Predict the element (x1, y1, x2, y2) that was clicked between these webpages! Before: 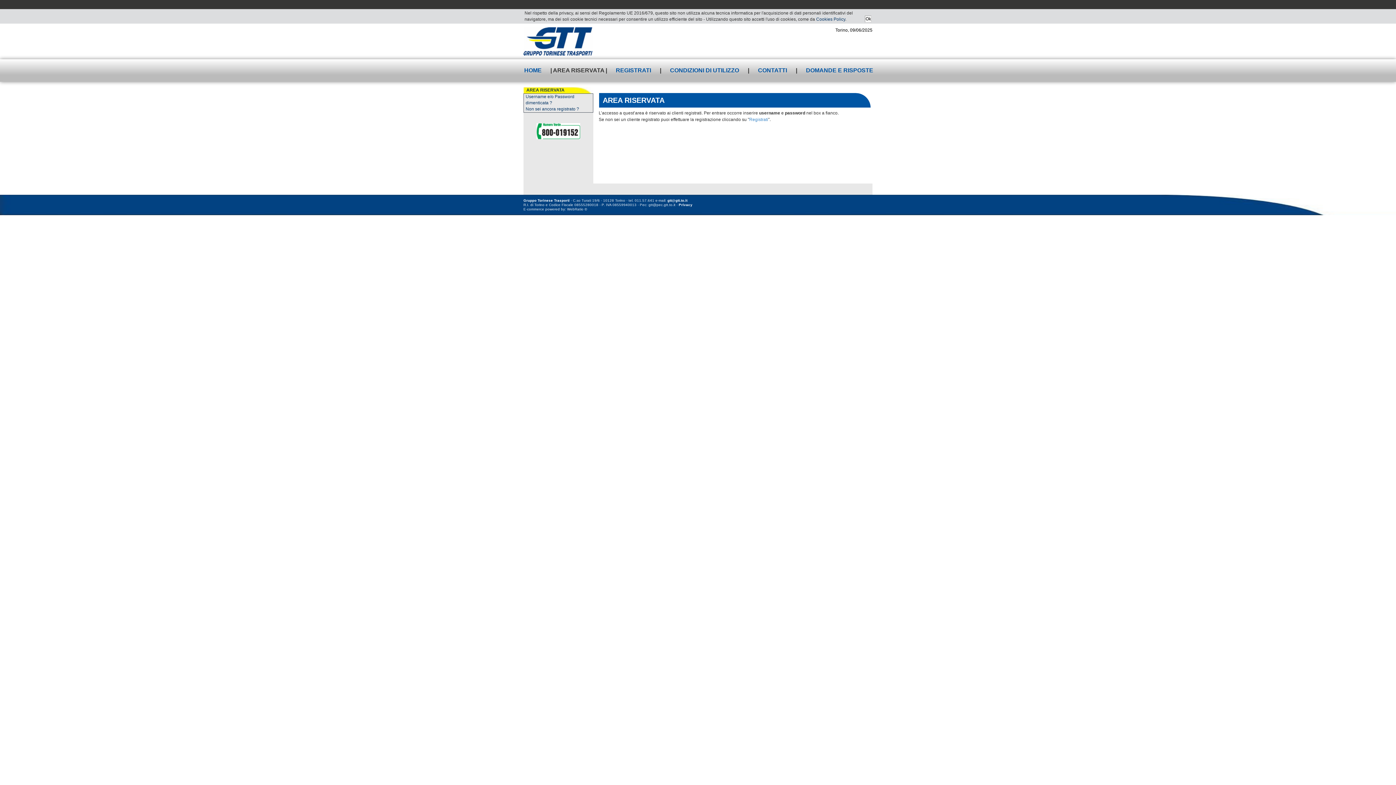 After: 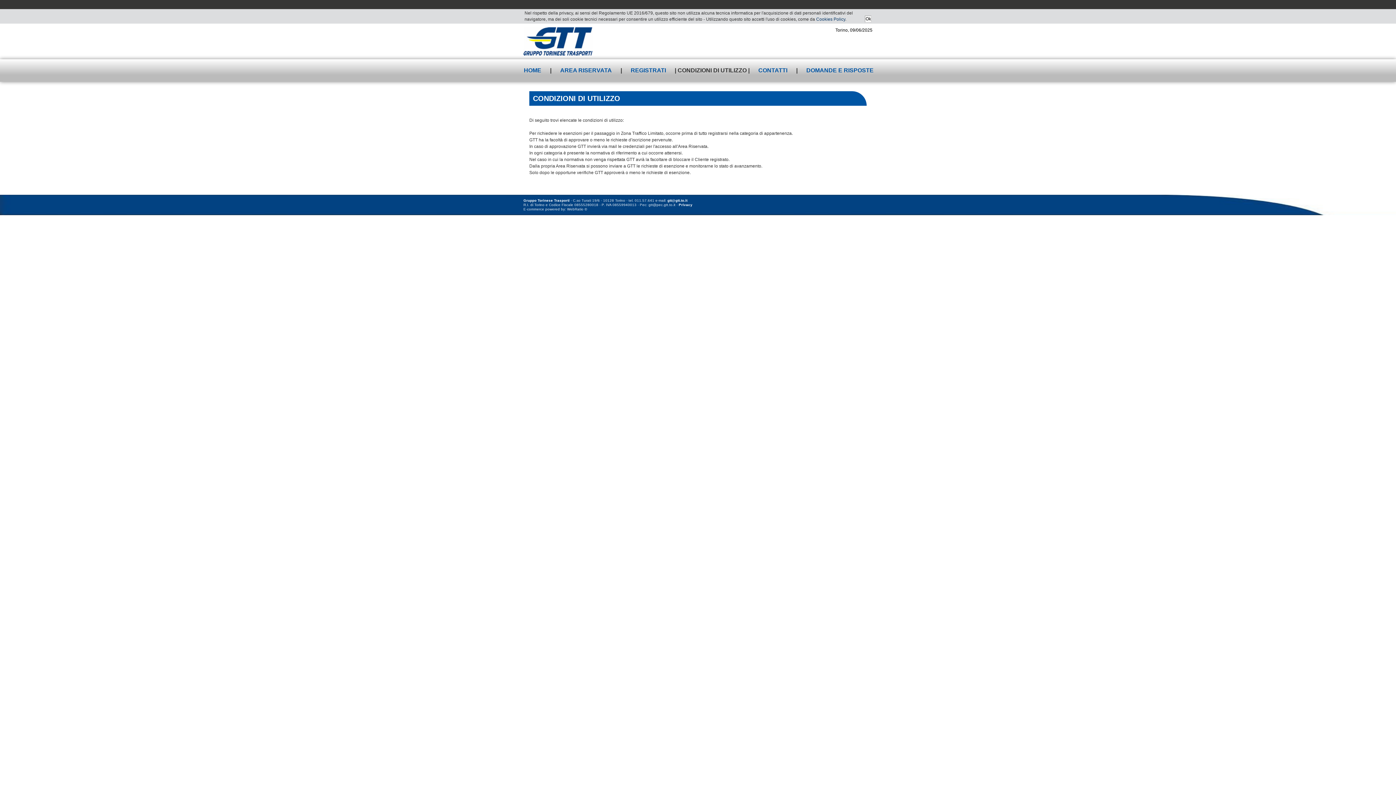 Action: label: CONDIZIONI DI UTILIZZO bbox: (662, 59, 746, 81)